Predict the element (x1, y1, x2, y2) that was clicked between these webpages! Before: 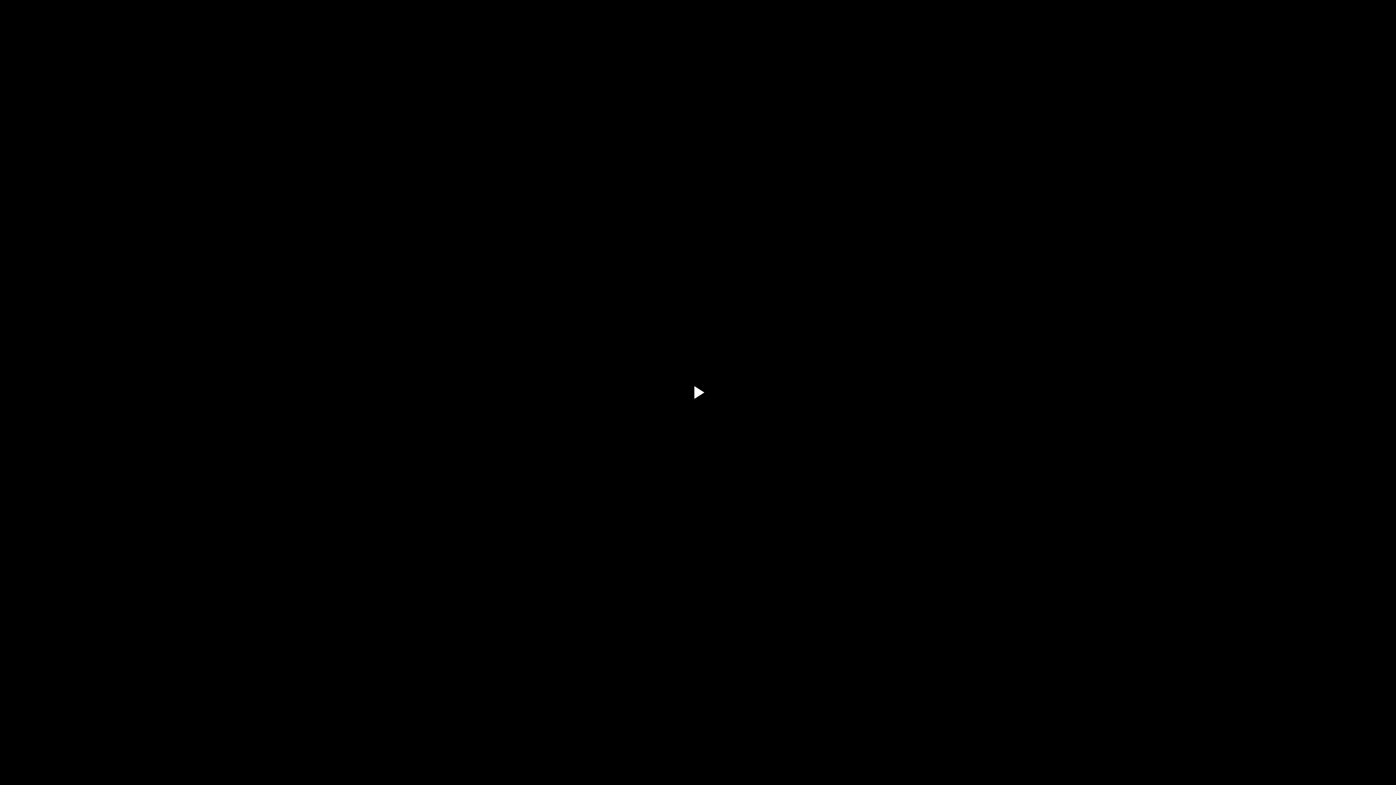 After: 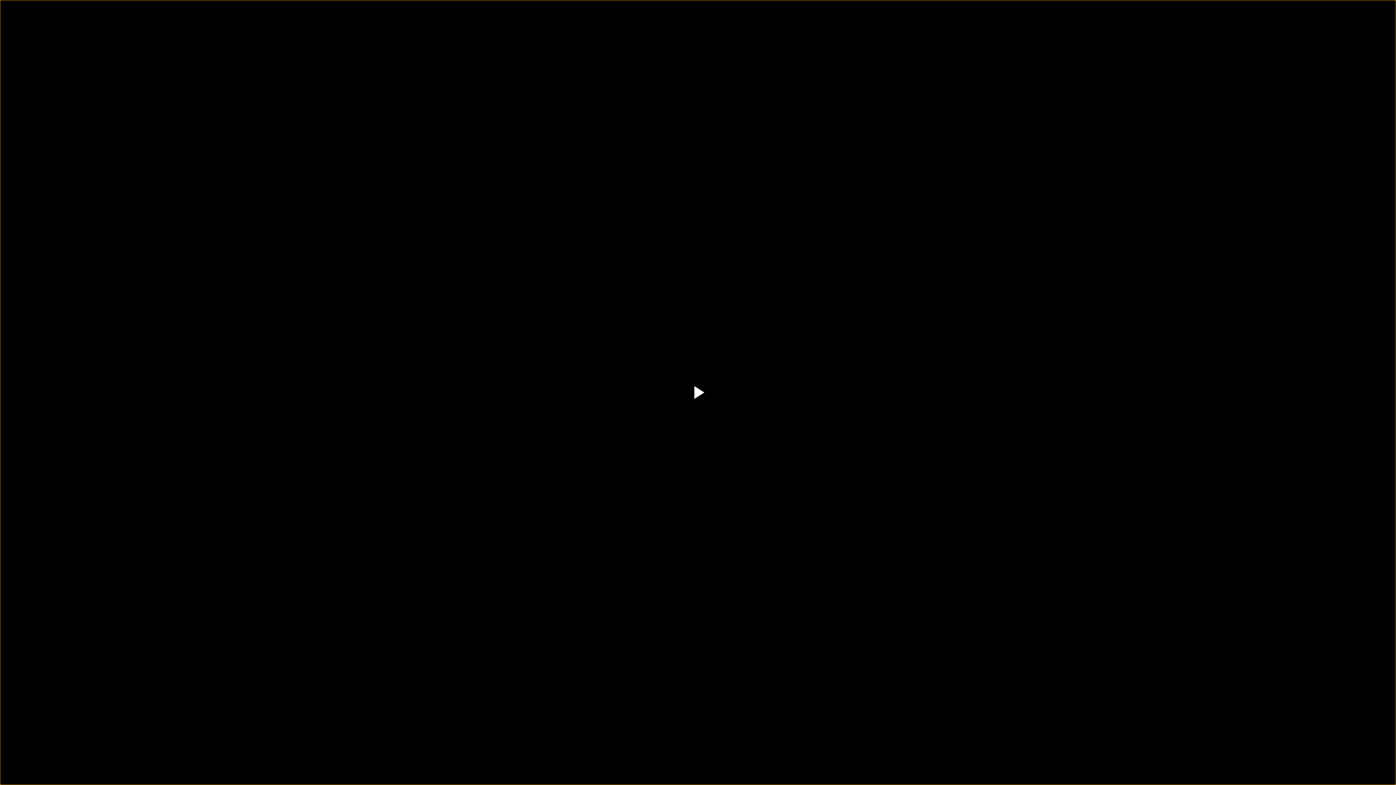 Action: bbox: (681, 376, 714, 409) label: Play Video